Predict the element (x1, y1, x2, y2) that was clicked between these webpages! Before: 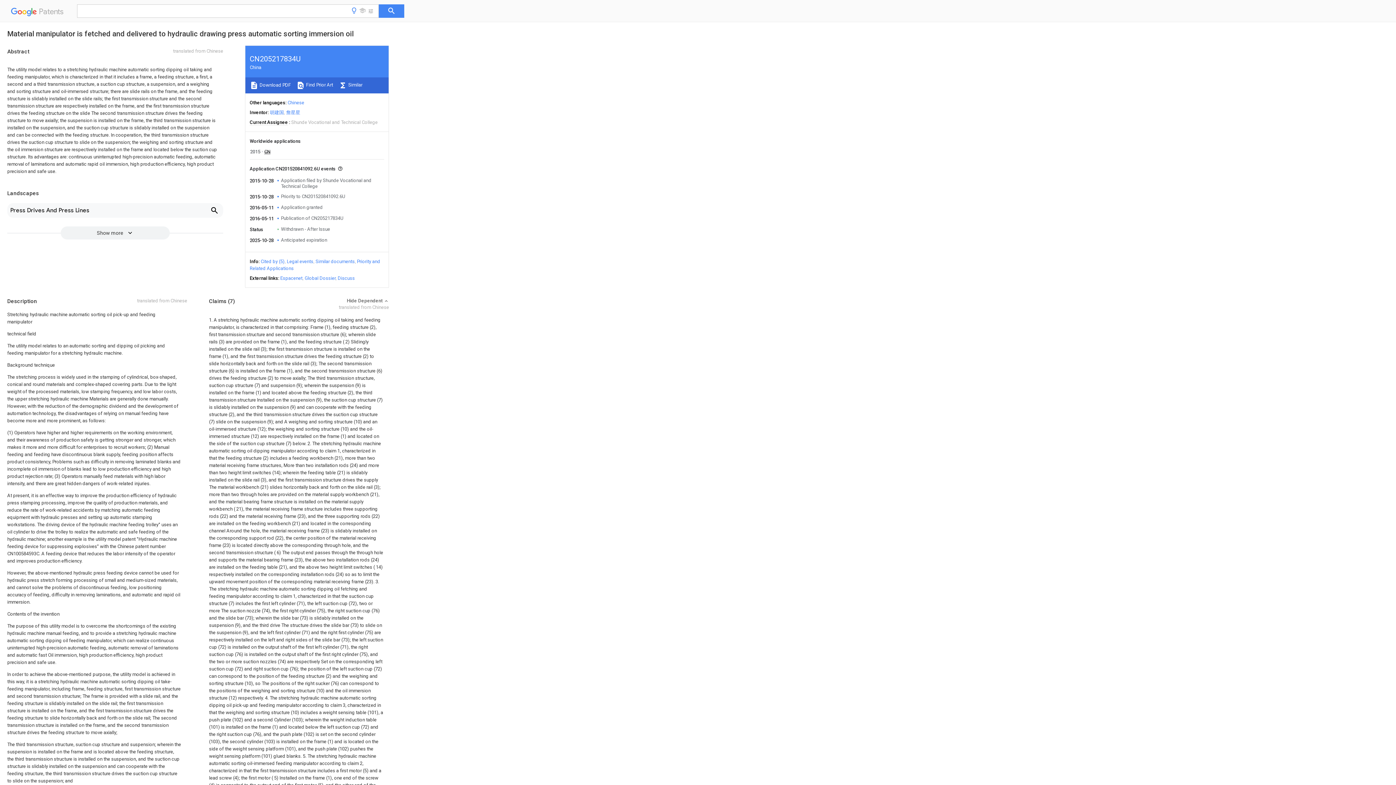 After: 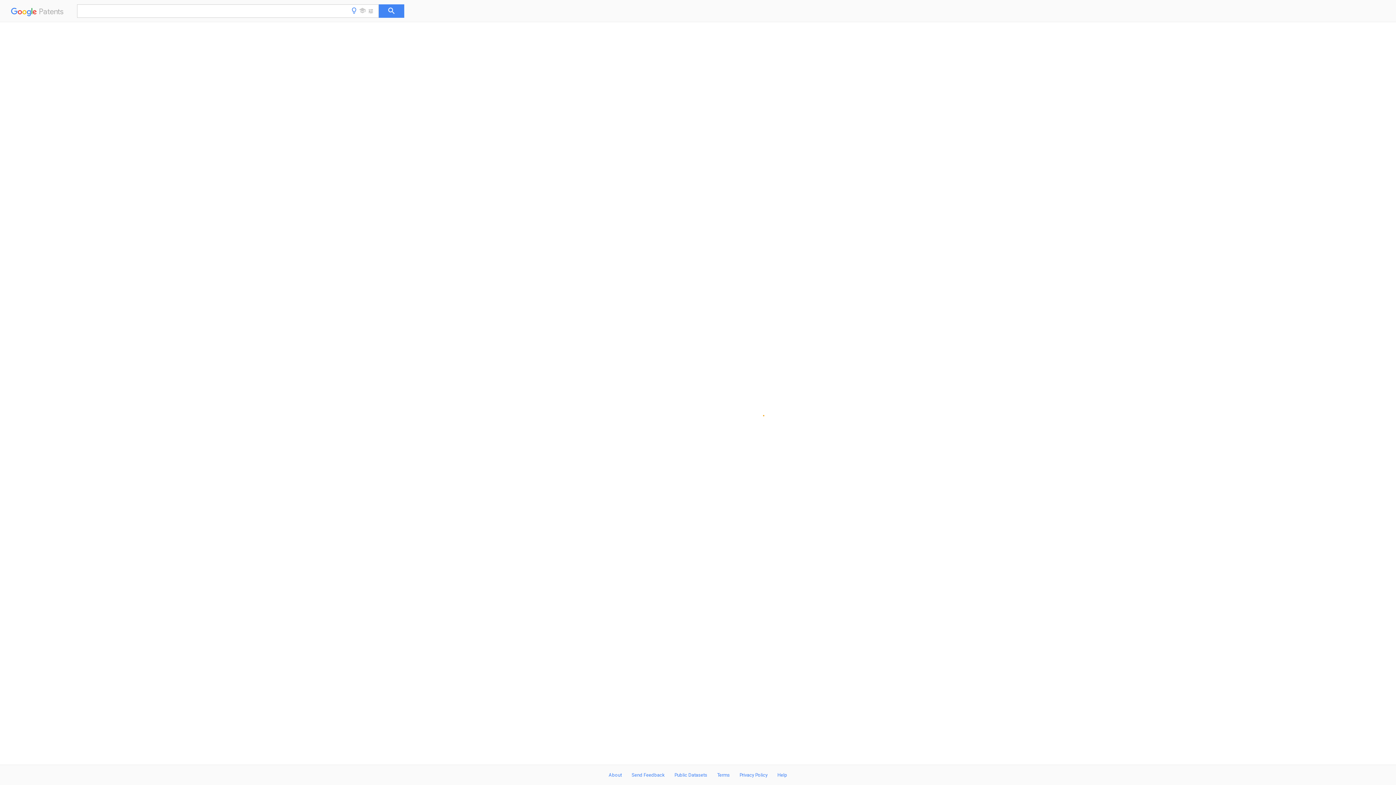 Action: label: Priority to CN201520841092.6U bbox: (281, 193, 345, 199)